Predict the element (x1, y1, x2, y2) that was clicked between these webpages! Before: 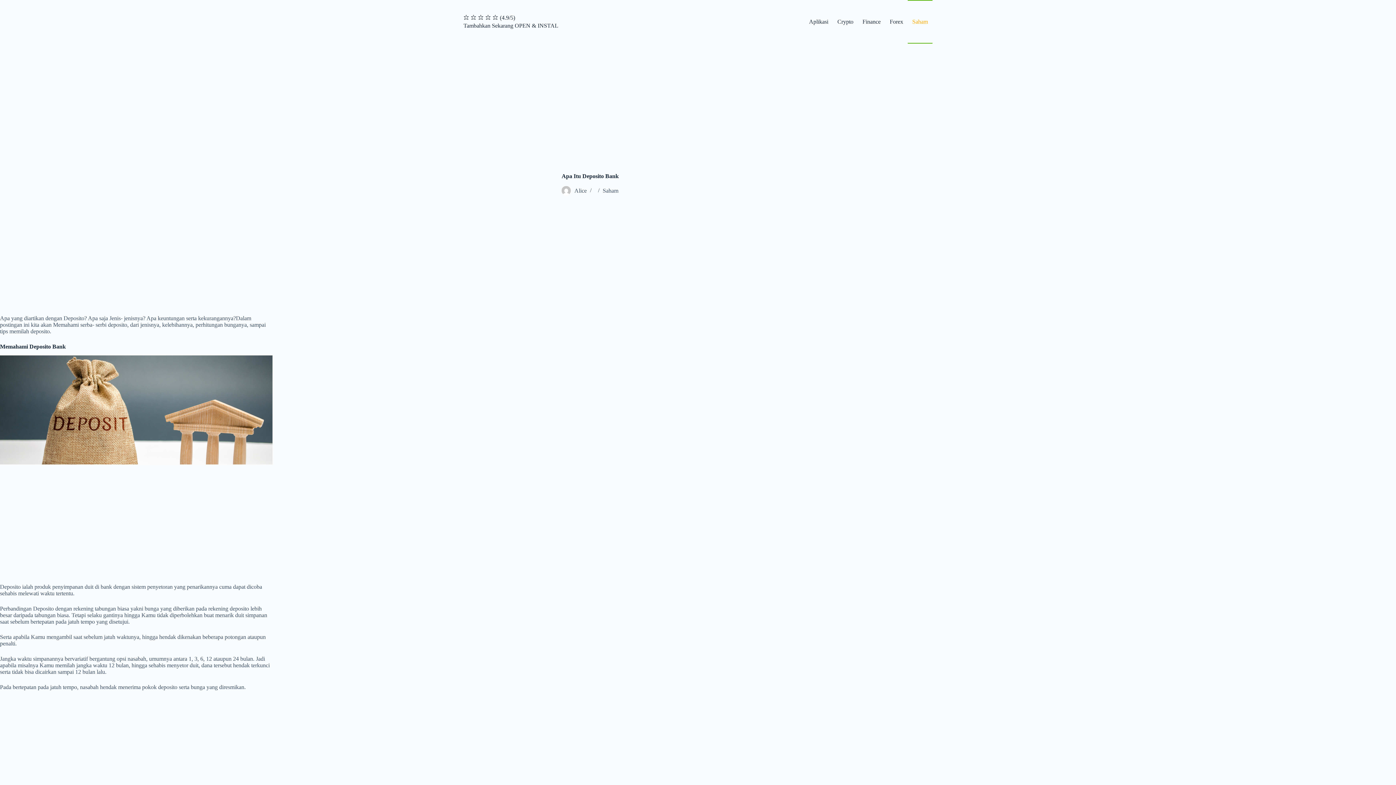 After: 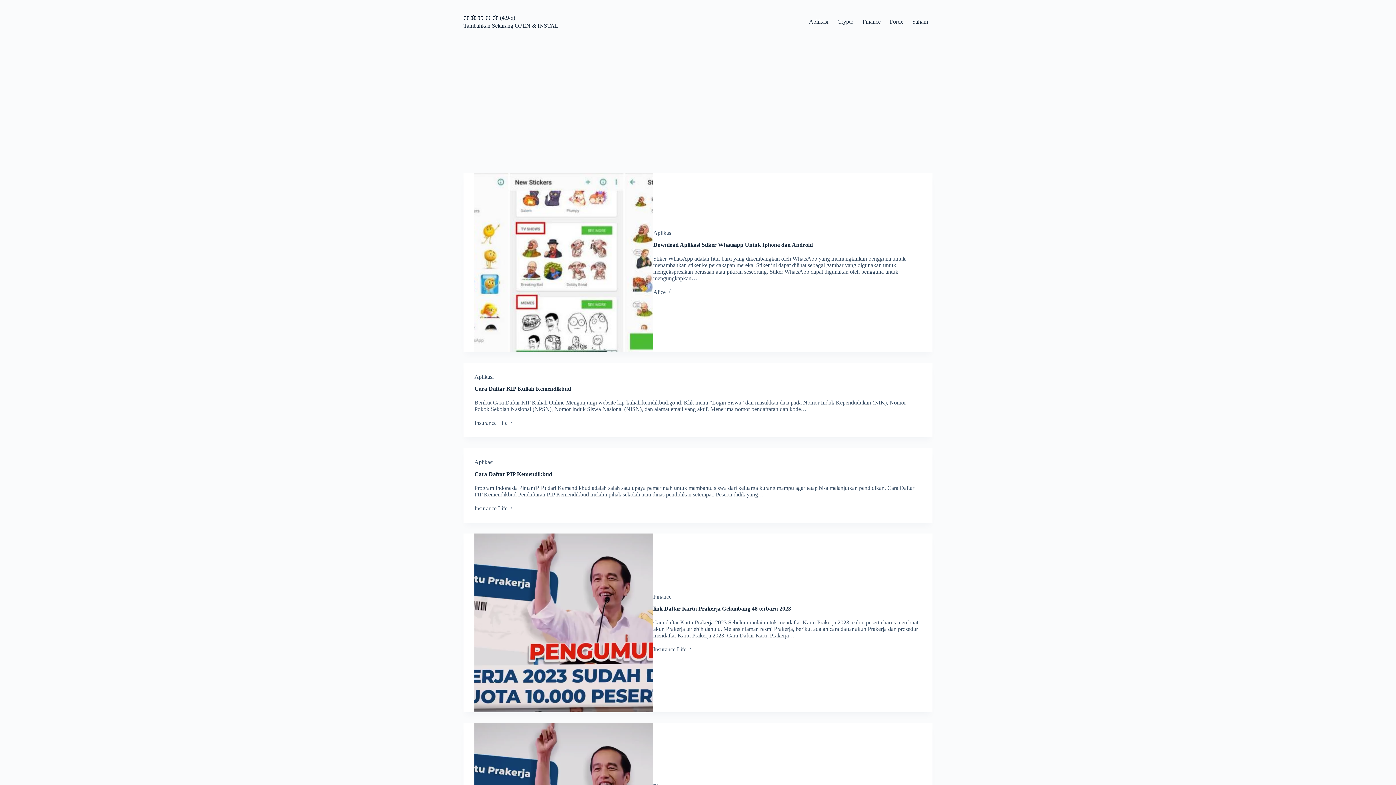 Action: label: ⭐ ⭐ ⭐ ⭐ ⭐ (4.9/5) bbox: (463, 14, 515, 20)